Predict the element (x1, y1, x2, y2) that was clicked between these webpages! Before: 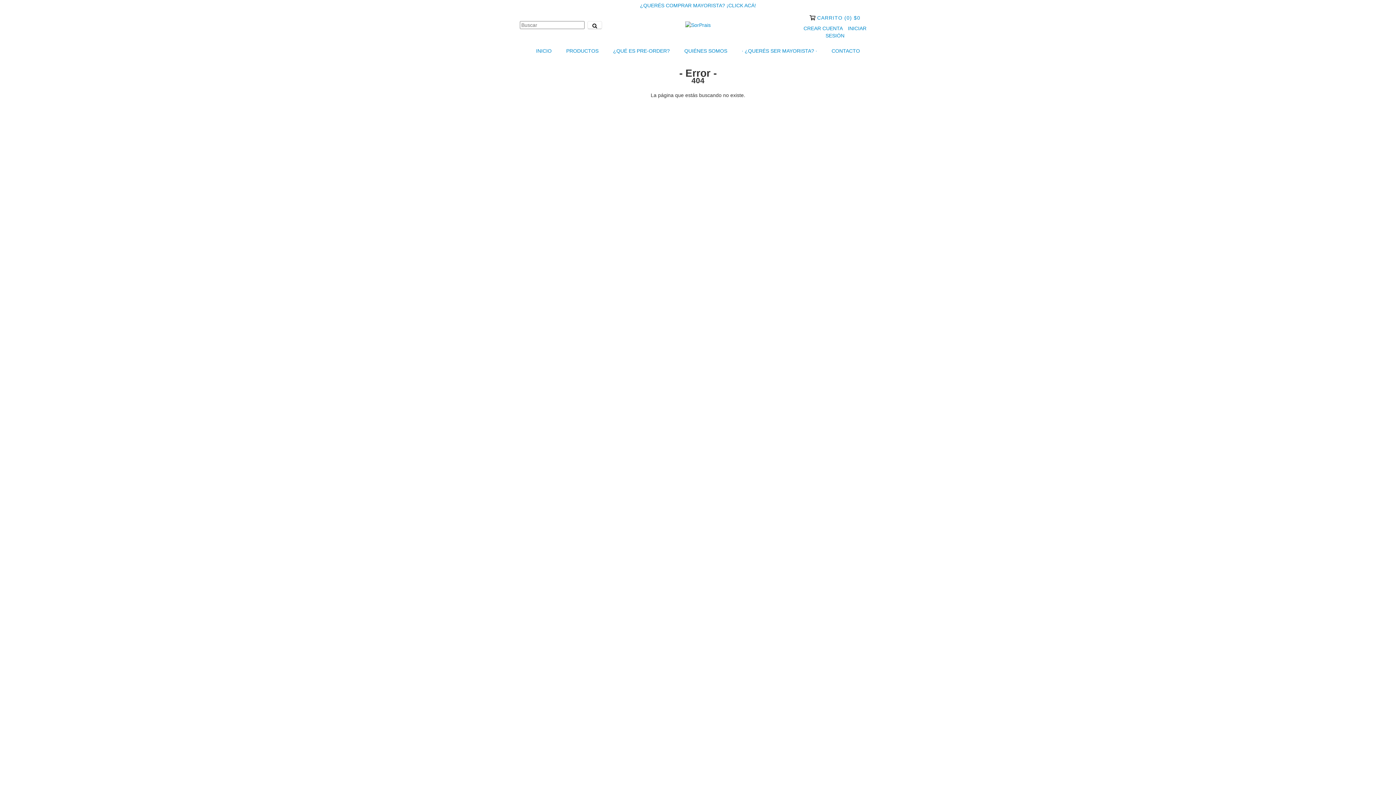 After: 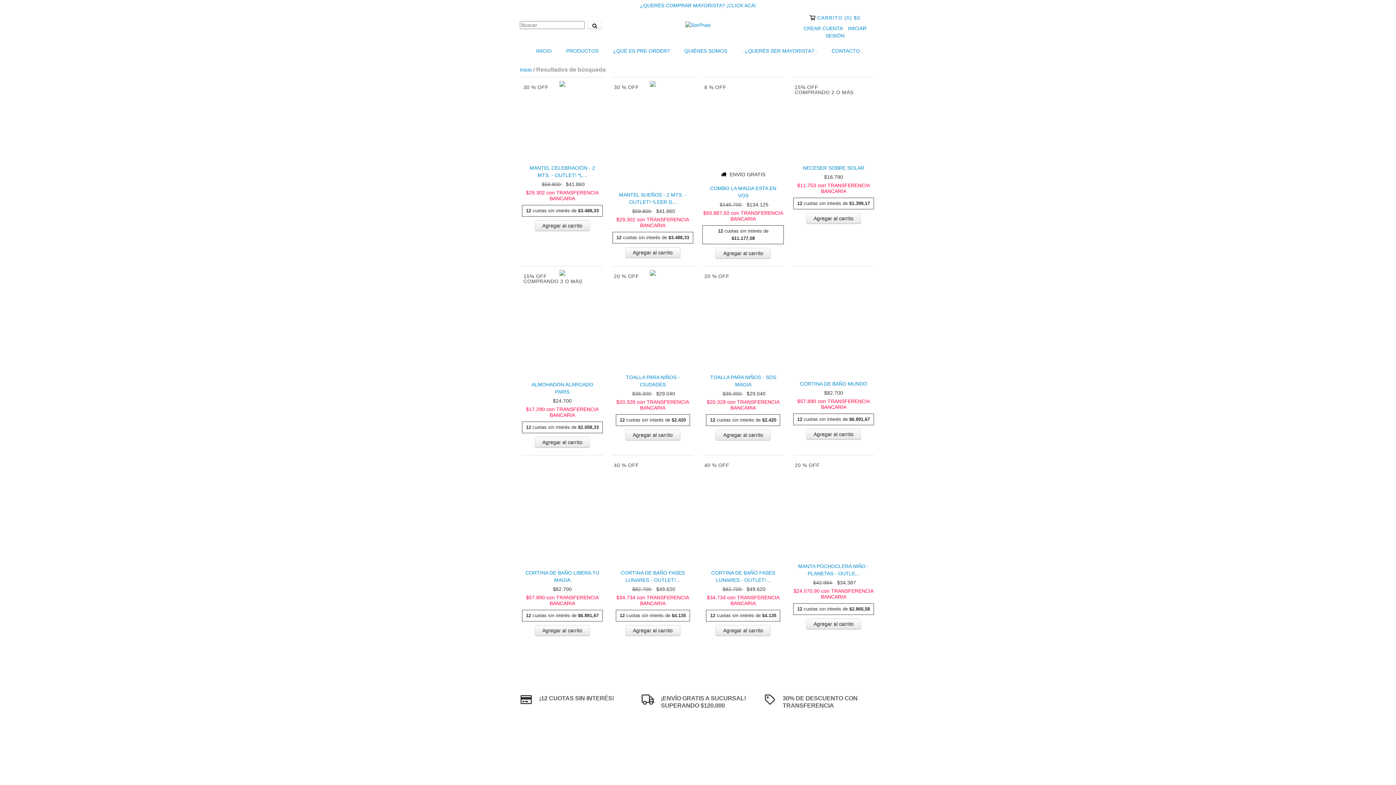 Action: bbox: (587, 21, 602, 29) label: Buscar